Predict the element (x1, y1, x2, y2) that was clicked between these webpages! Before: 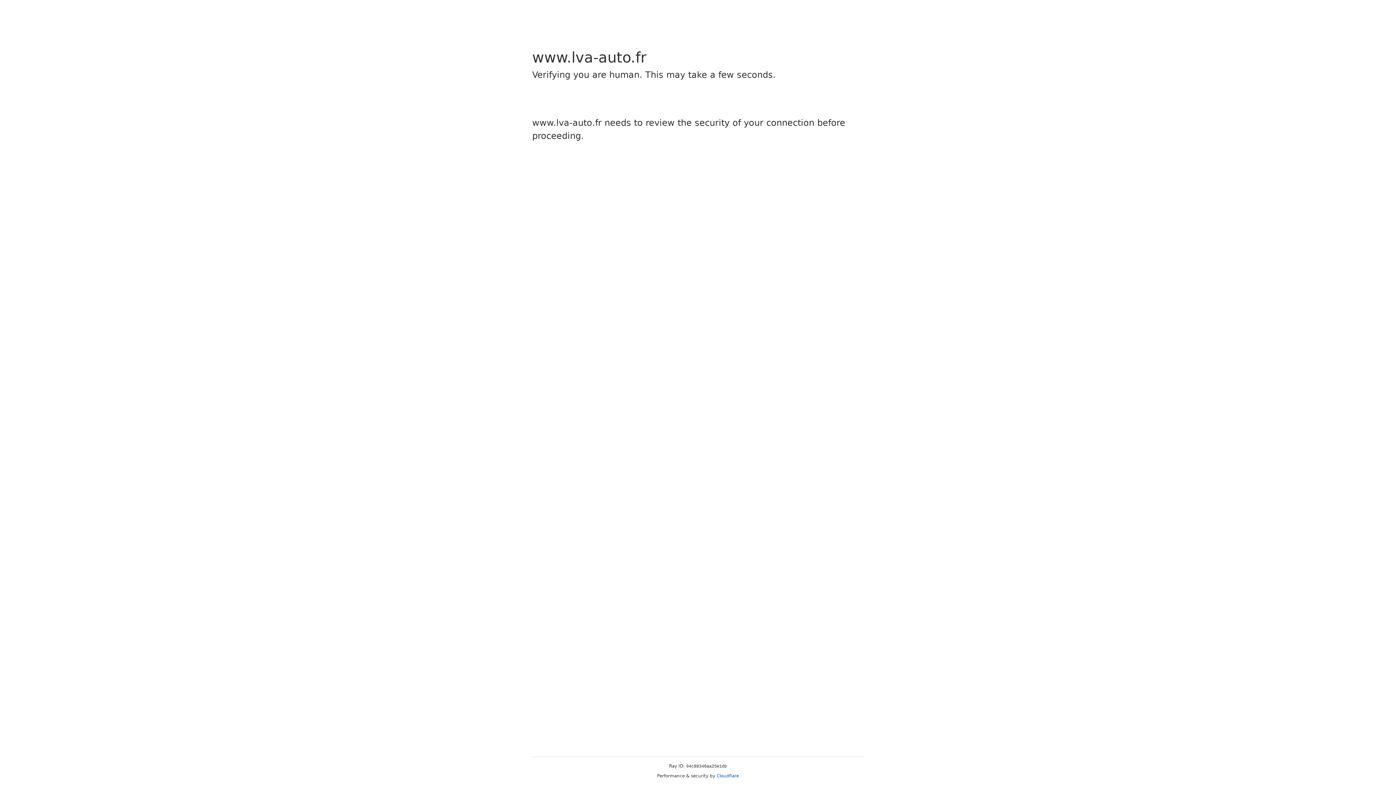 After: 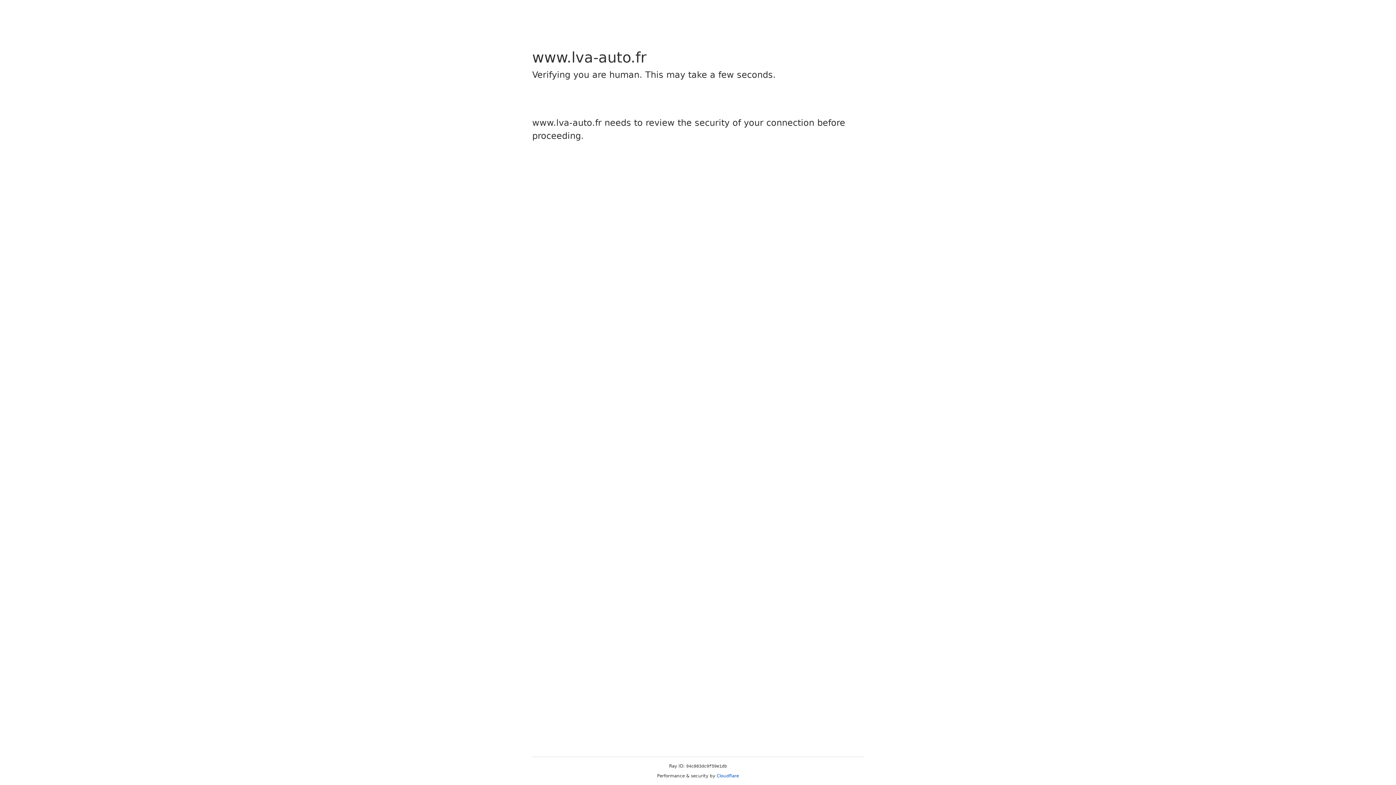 Action: bbox: (716, 773, 739, 778) label: Cloudflare